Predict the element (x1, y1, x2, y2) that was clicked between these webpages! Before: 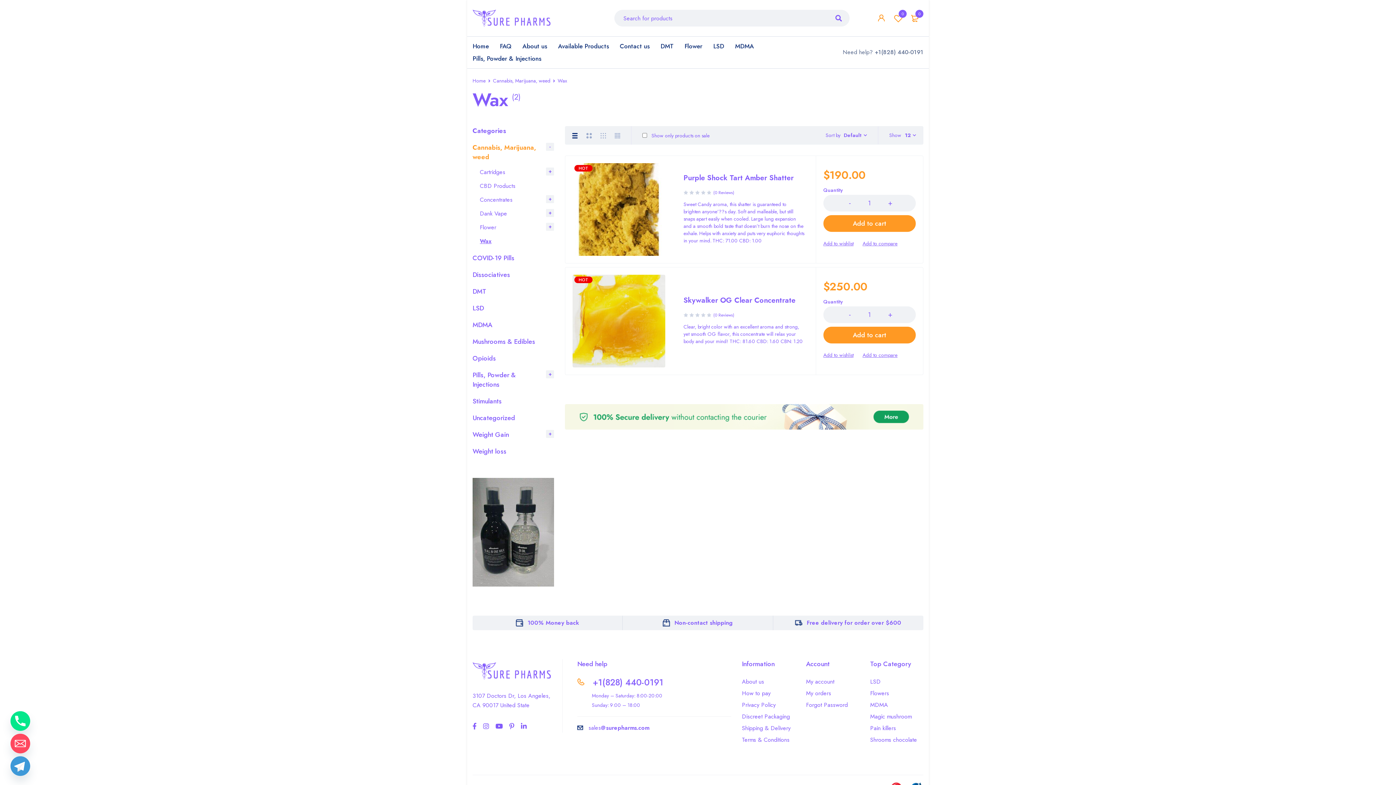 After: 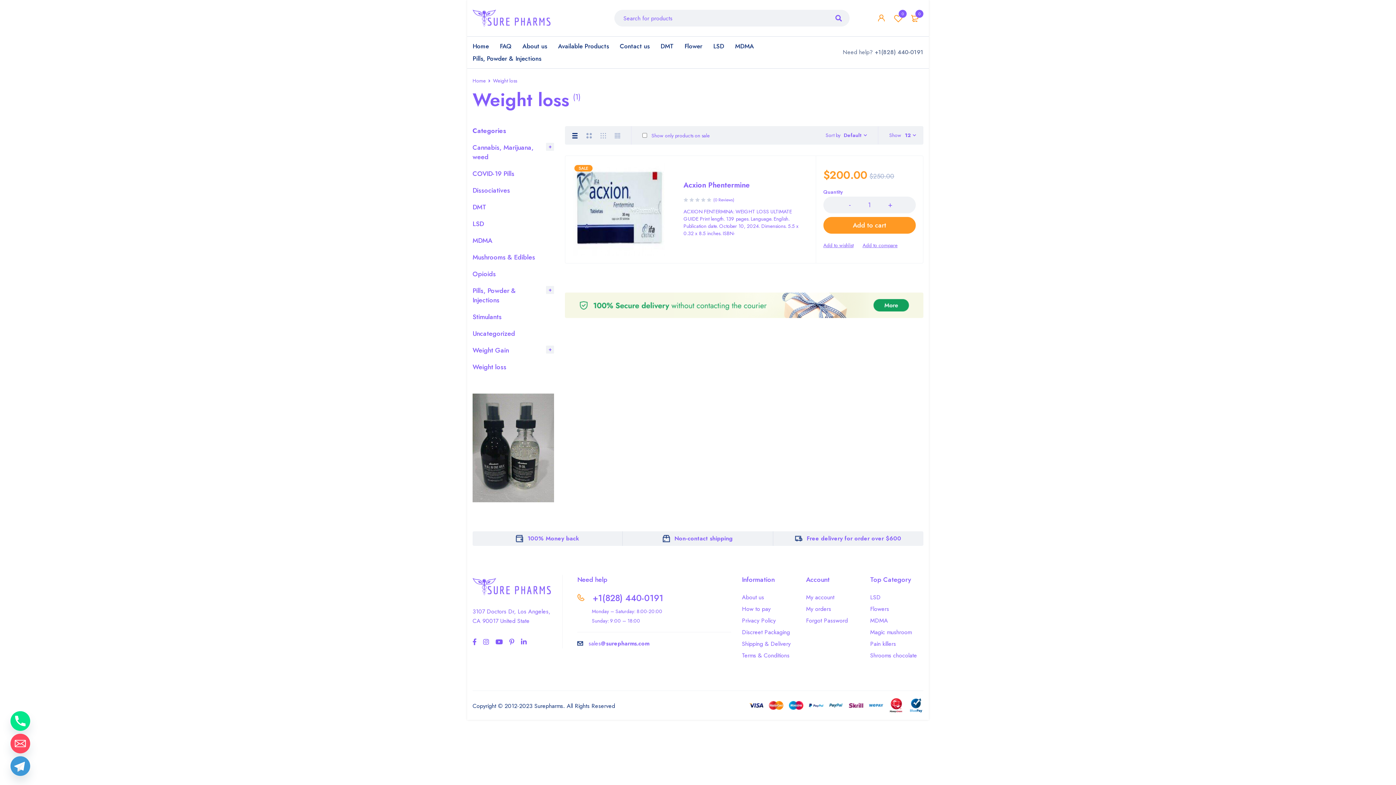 Action: bbox: (472, 446, 508, 456) label: Weight loss